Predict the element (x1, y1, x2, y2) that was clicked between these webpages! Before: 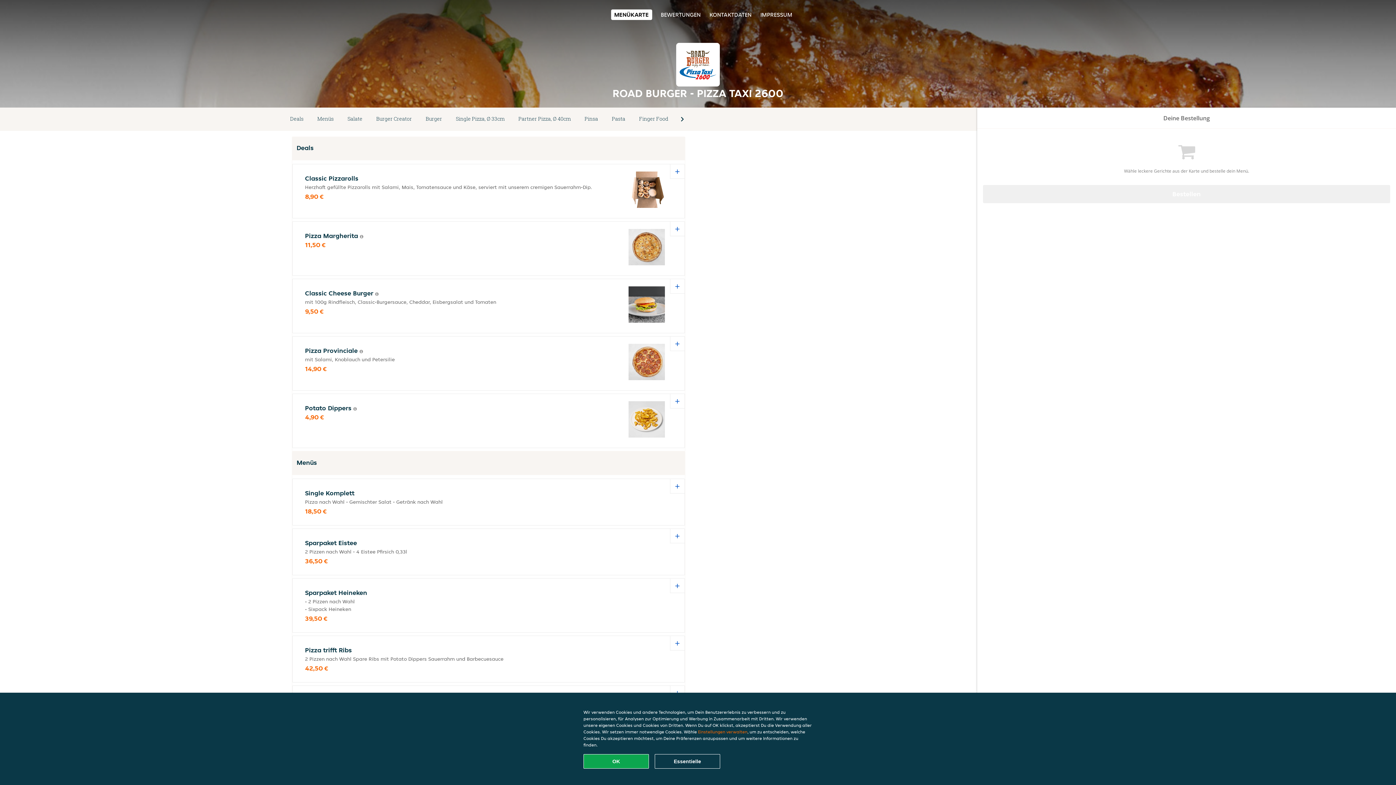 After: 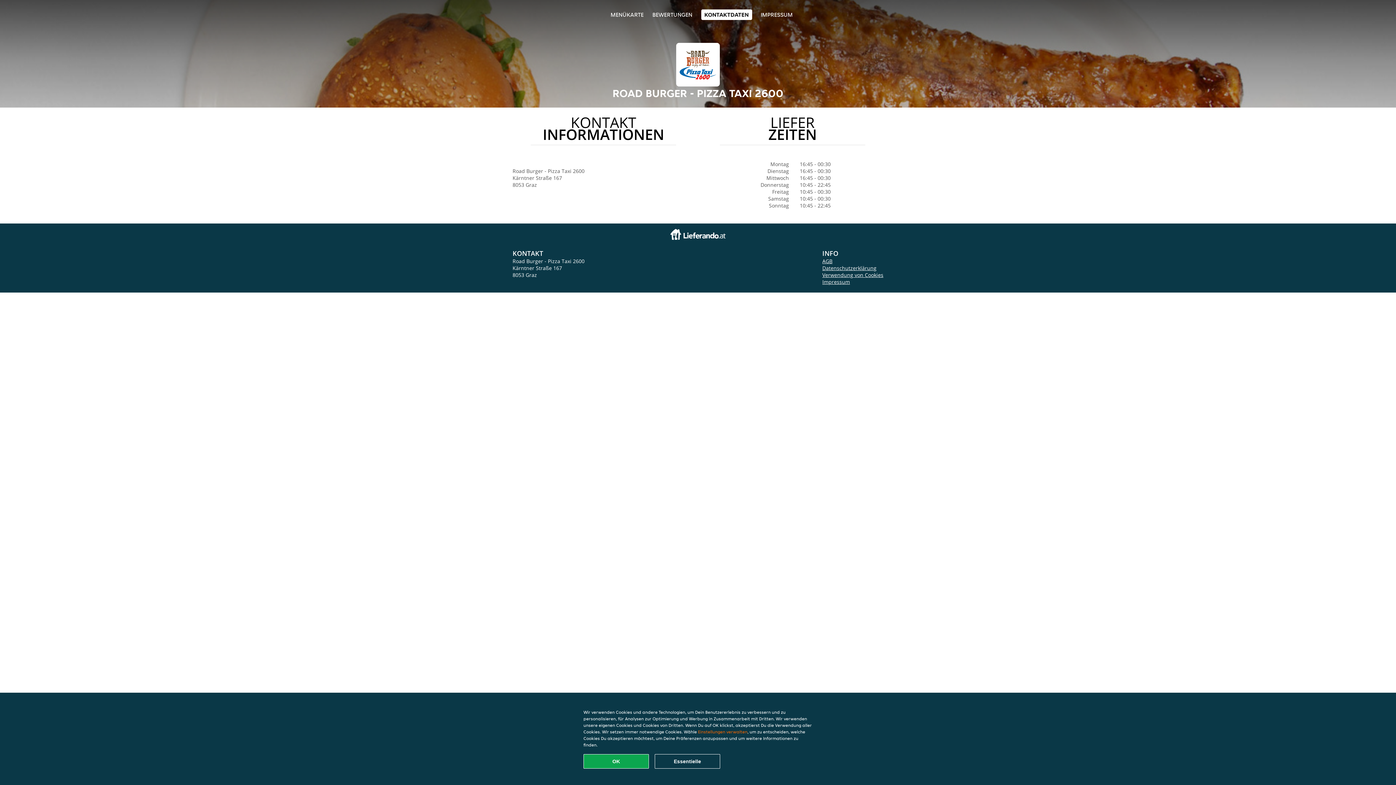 Action: label: KONTAKTDATEN bbox: (709, 10, 751, 18)